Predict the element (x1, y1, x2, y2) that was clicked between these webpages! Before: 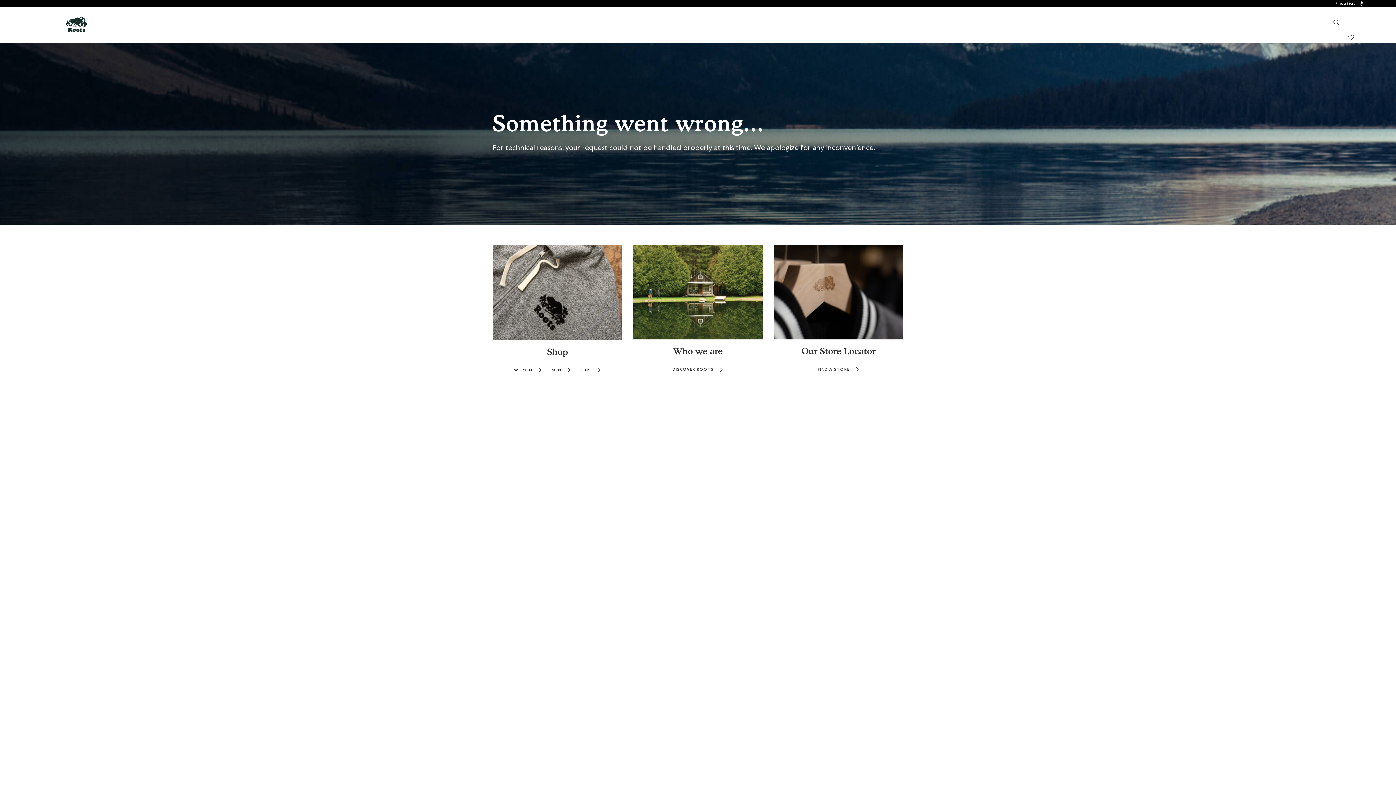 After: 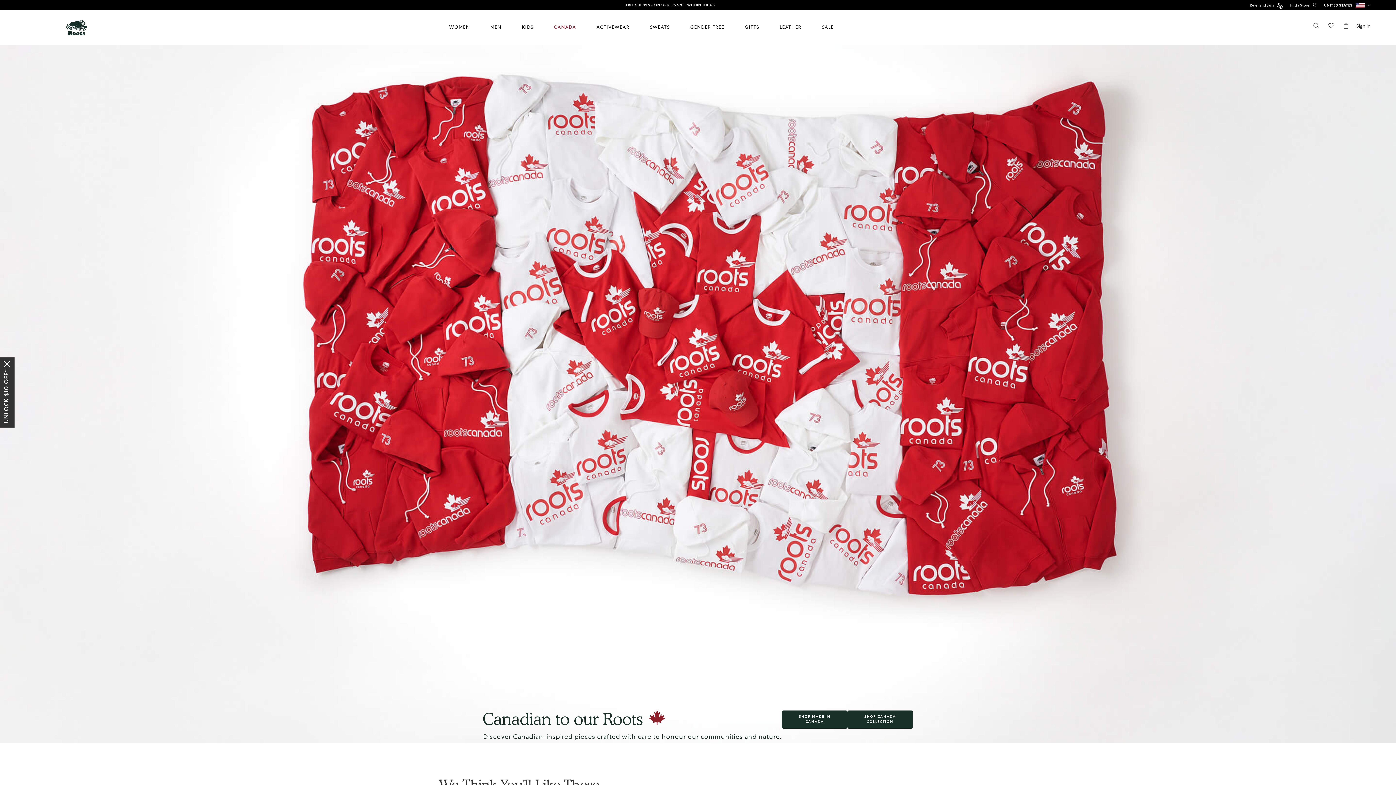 Action: bbox: (551, 367, 571, 373) label: MEN